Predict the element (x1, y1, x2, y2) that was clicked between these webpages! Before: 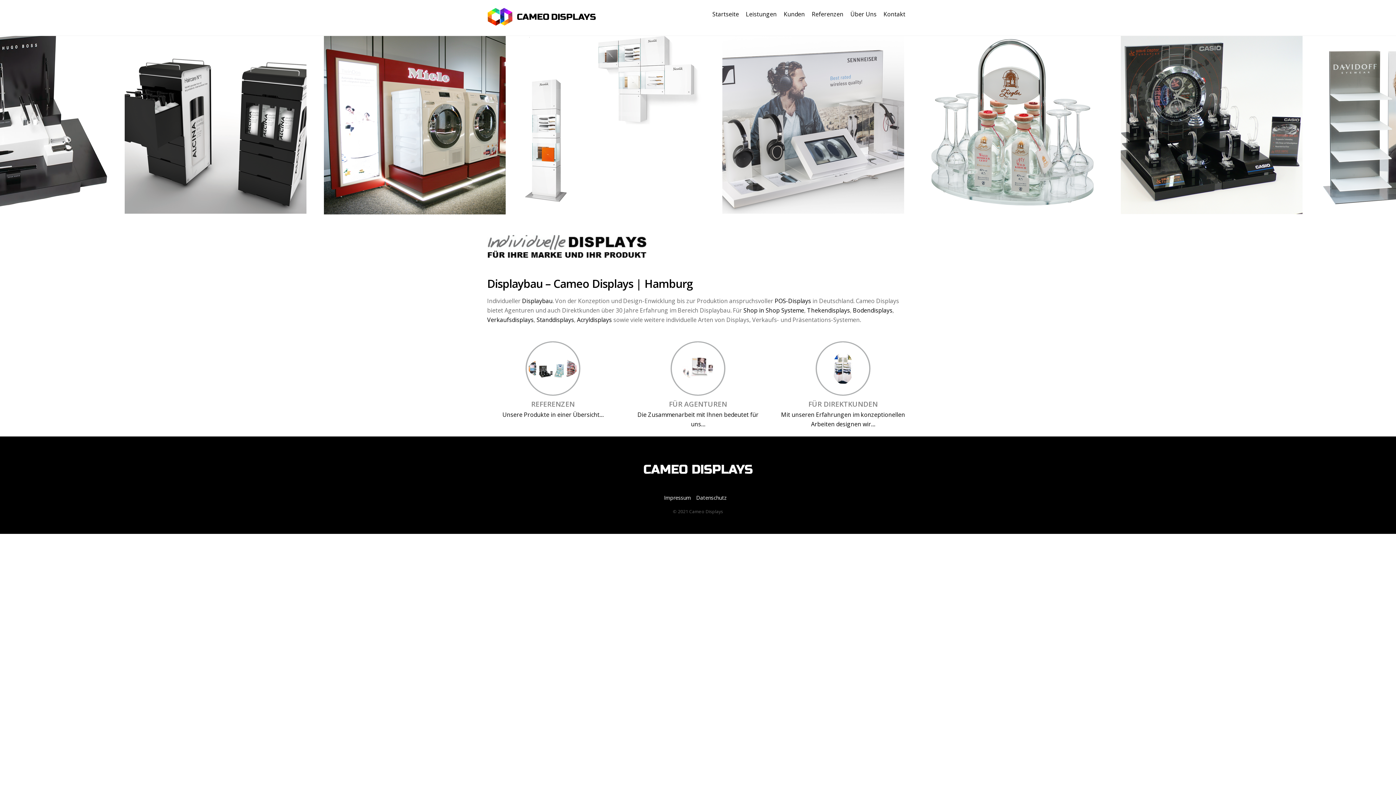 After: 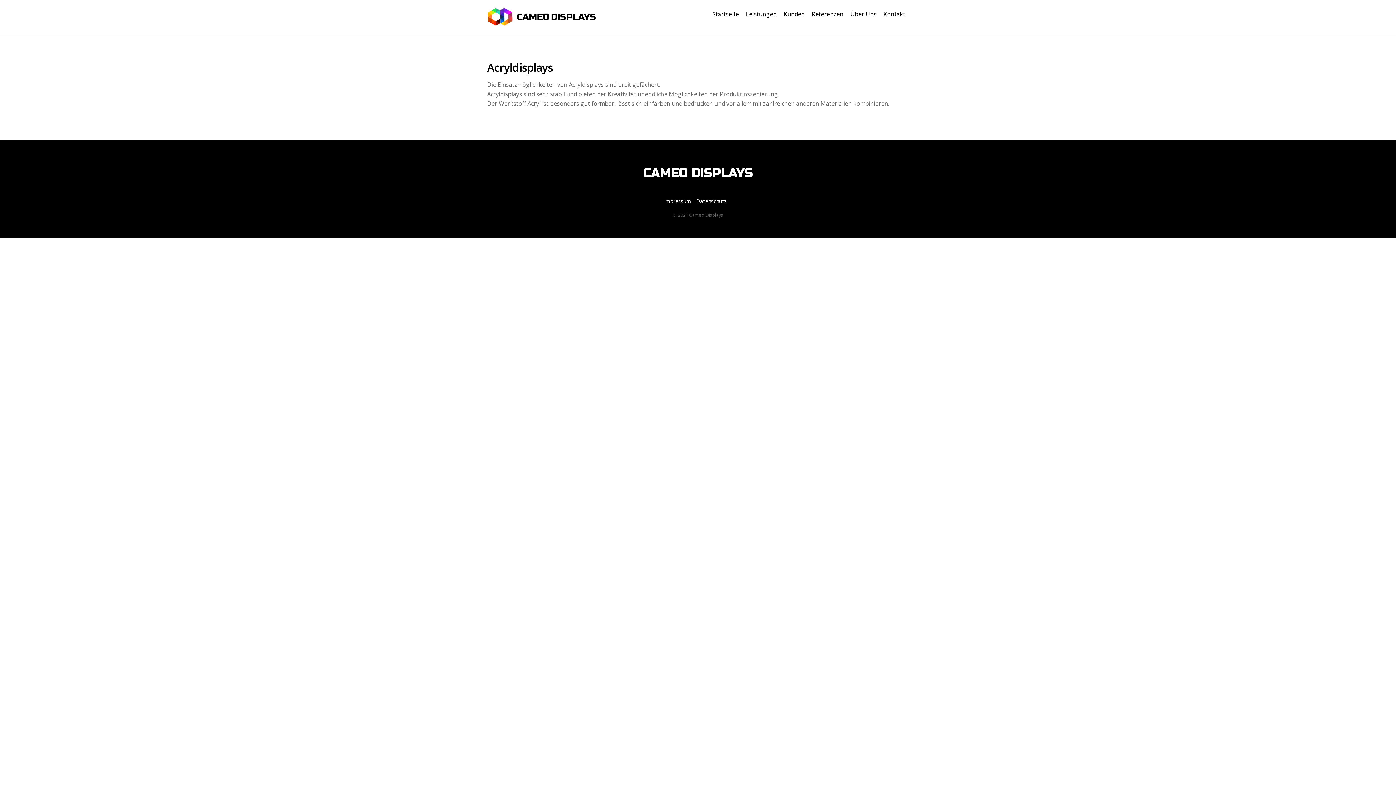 Action: label: Acryldisplays bbox: (577, 316, 612, 324)